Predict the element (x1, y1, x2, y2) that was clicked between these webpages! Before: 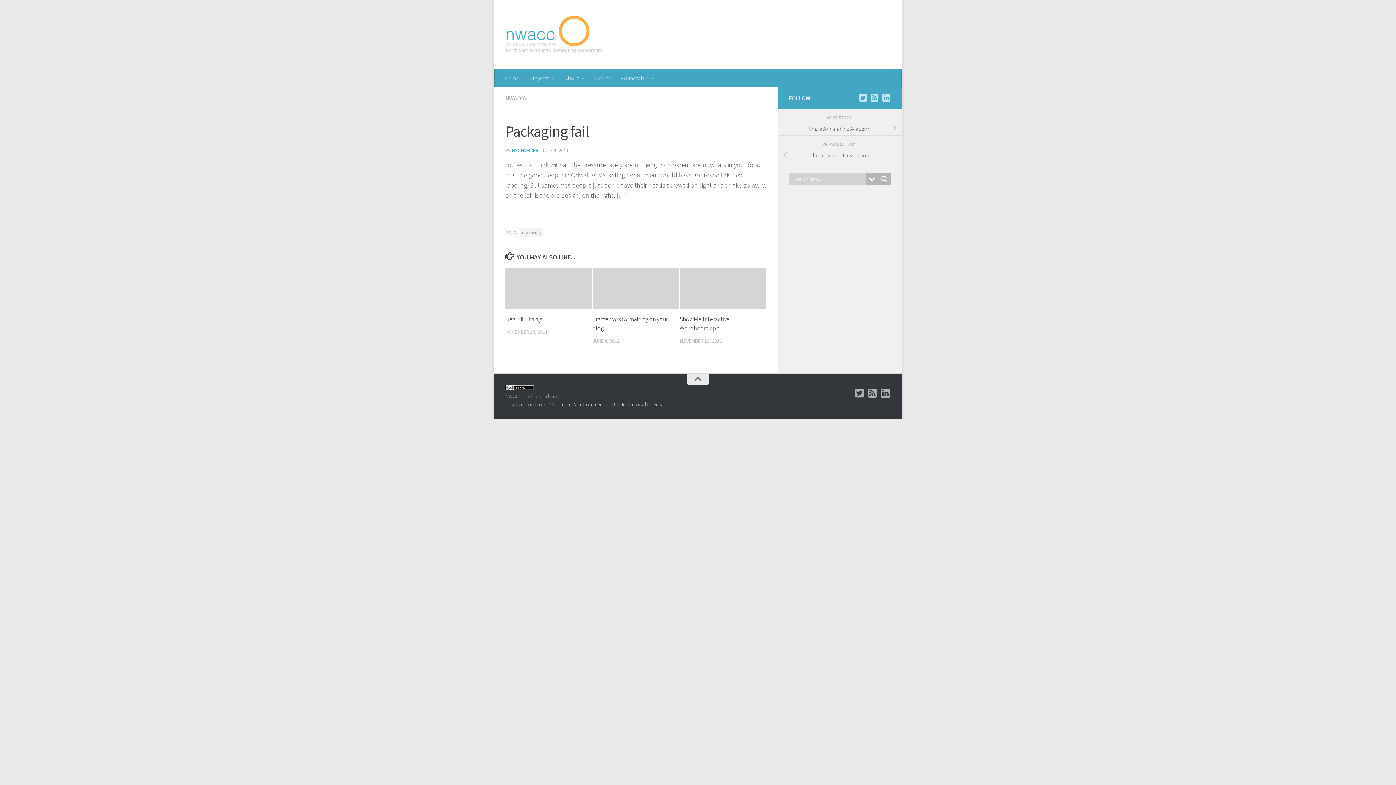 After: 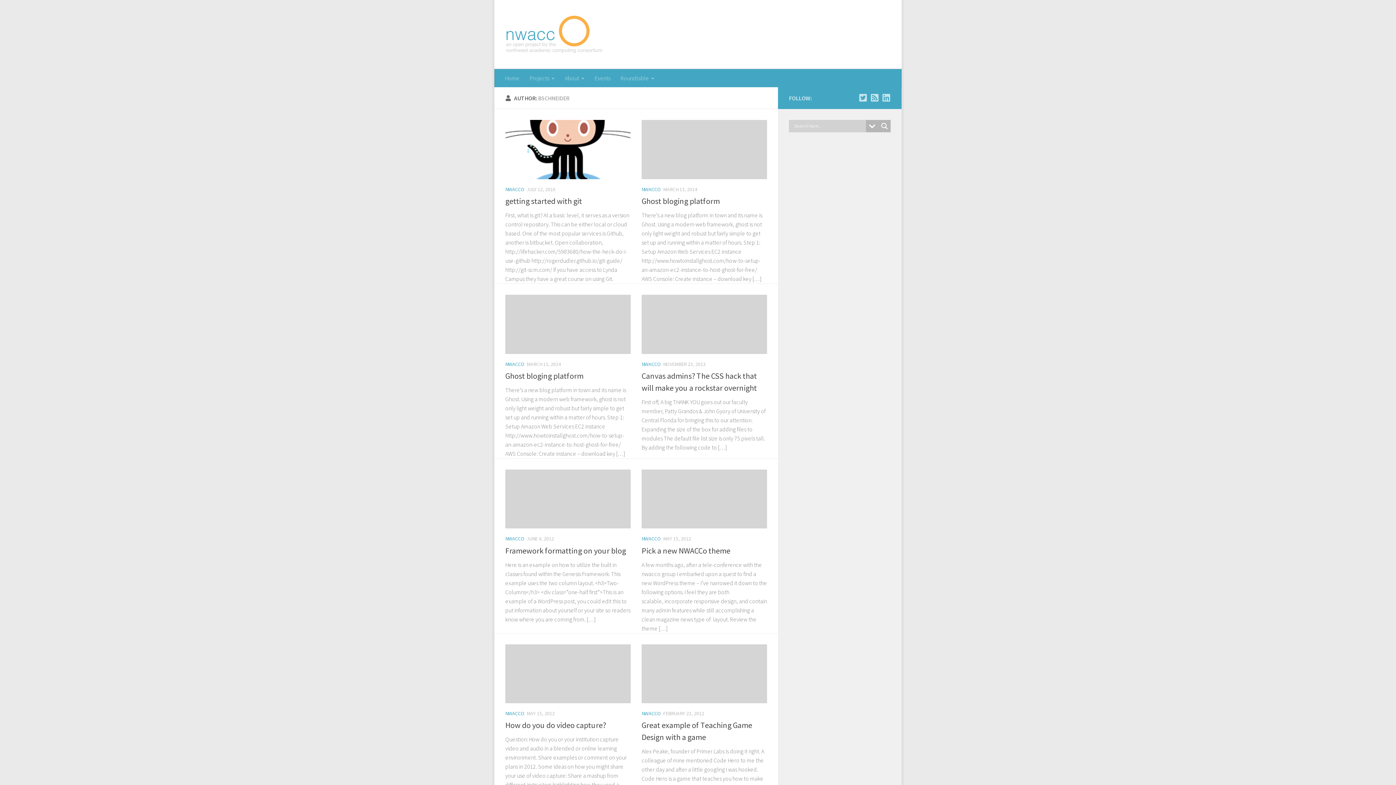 Action: label: BSCHNEIDER bbox: (512, 147, 538, 153)